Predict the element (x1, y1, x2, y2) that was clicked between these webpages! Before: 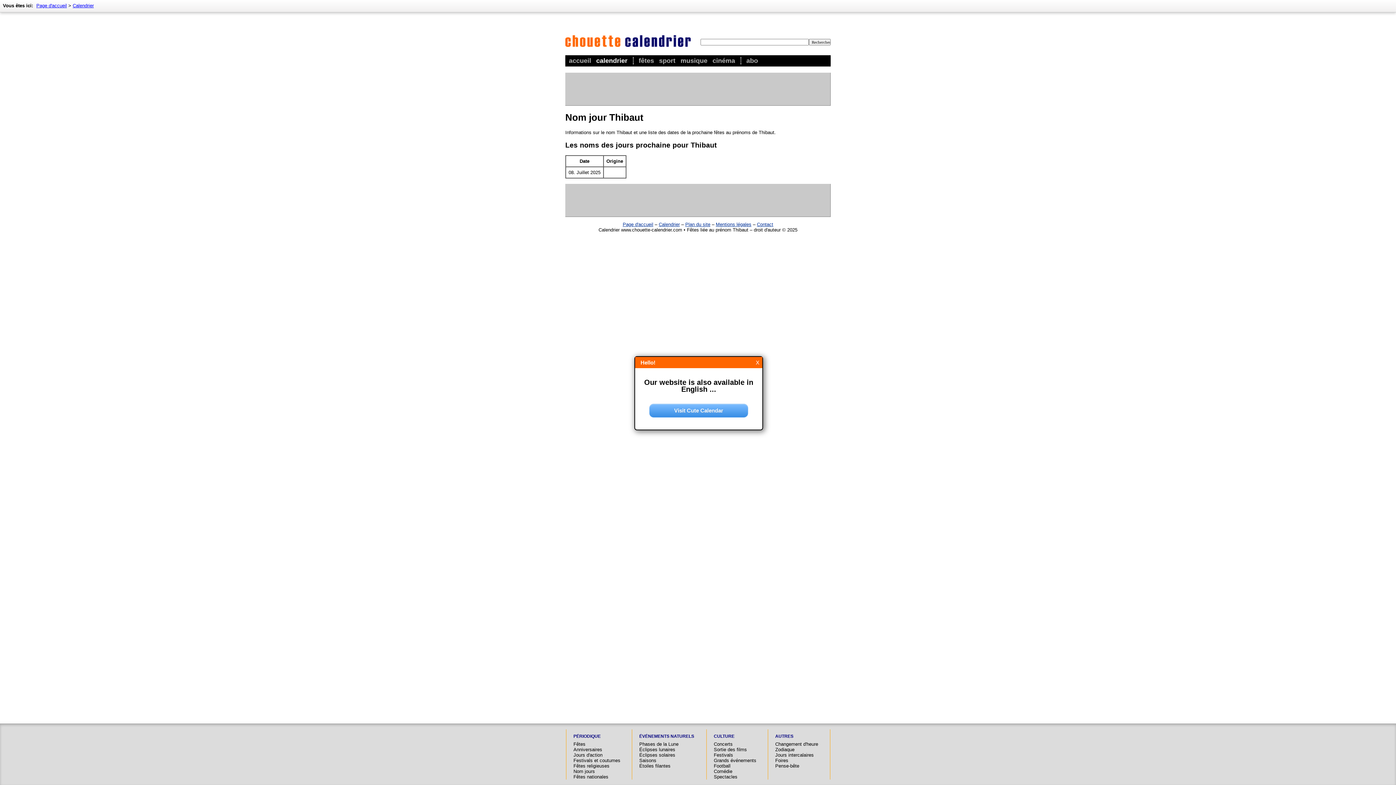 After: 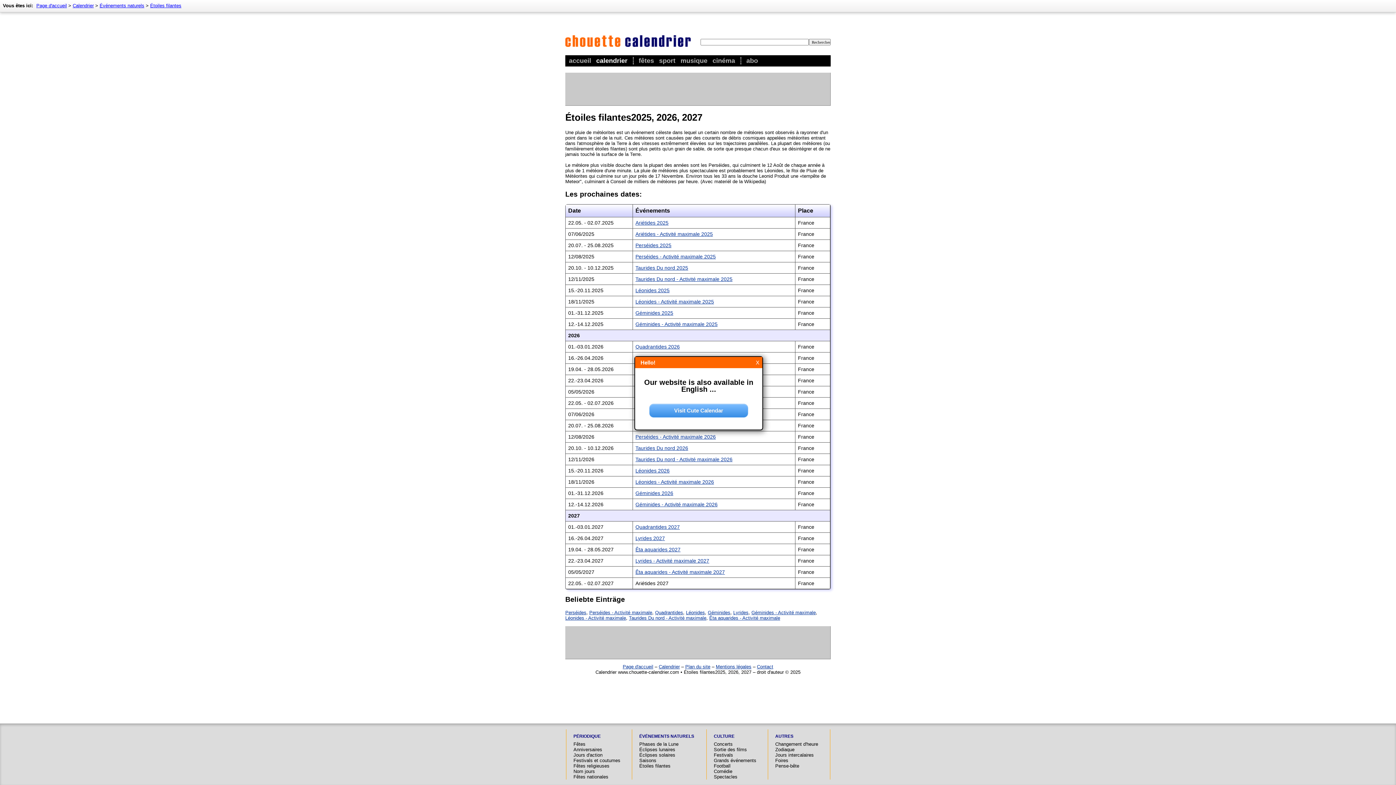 Action: label: Étoiles filantes bbox: (639, 763, 670, 769)